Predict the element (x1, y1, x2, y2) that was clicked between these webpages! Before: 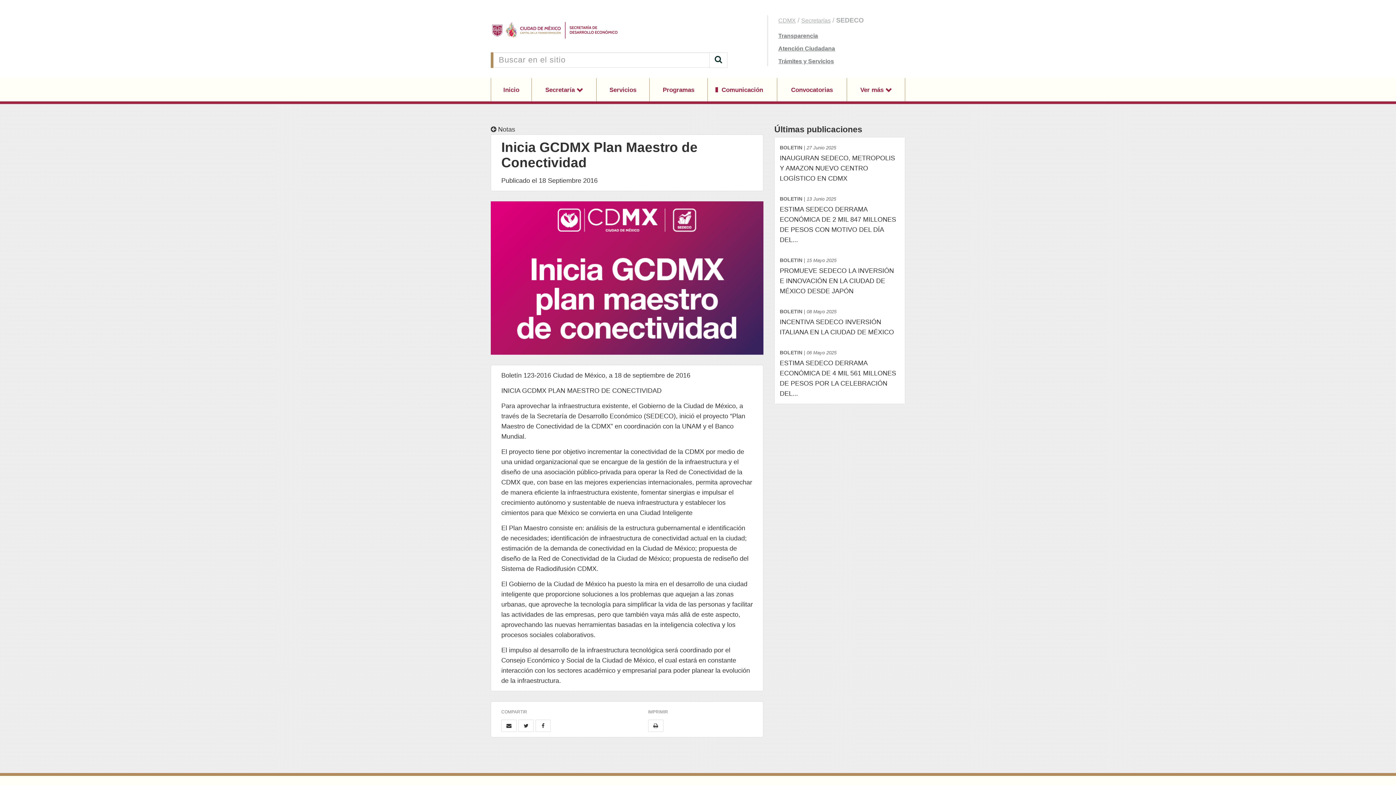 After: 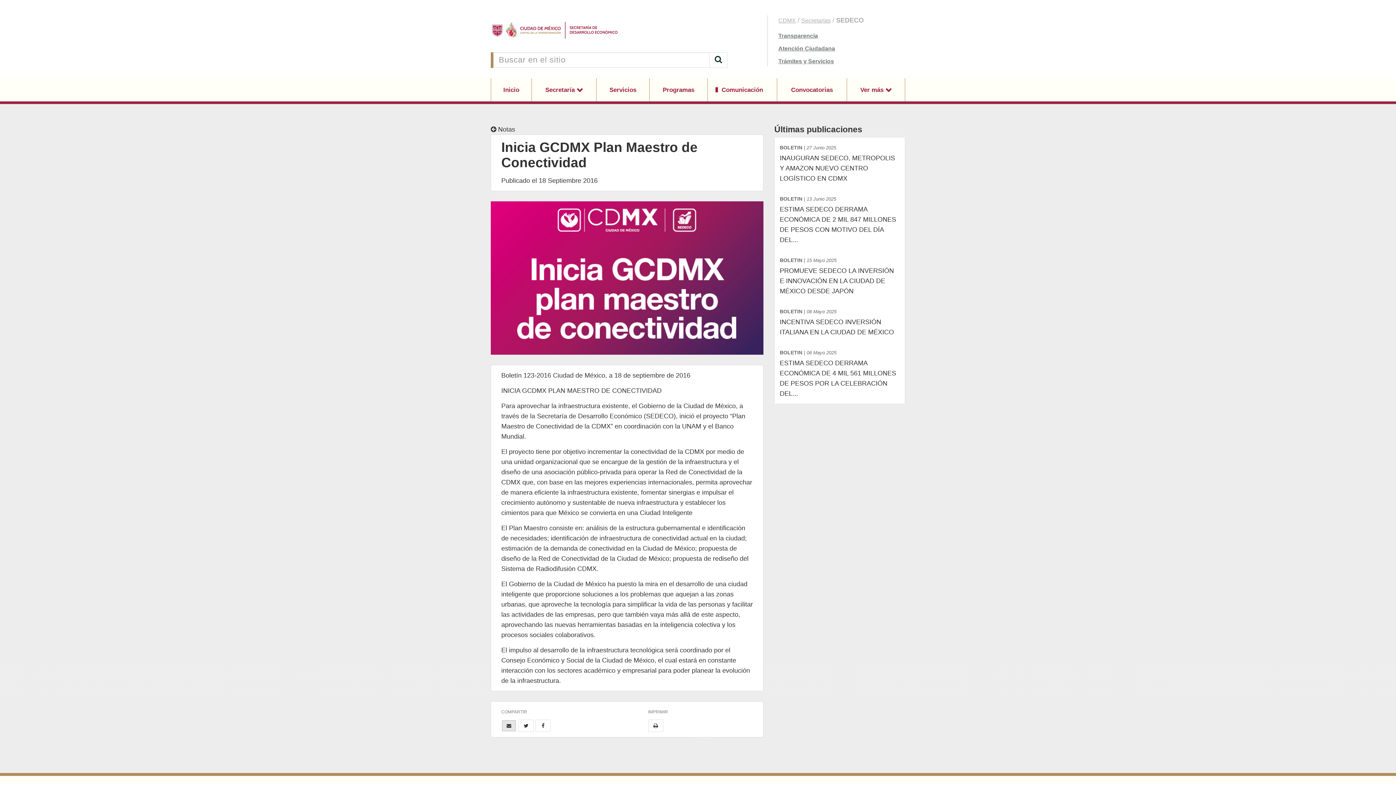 Action: bbox: (501, 720, 516, 732)